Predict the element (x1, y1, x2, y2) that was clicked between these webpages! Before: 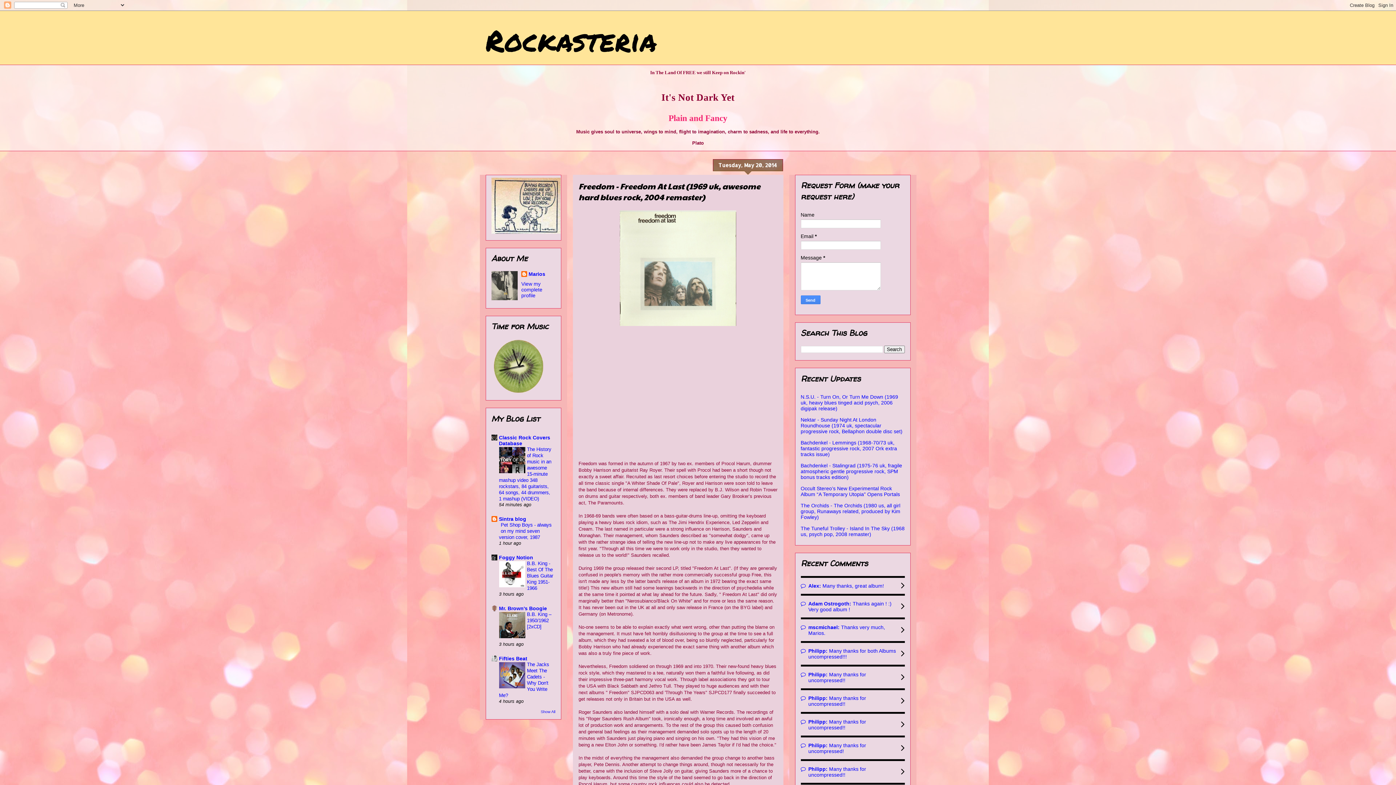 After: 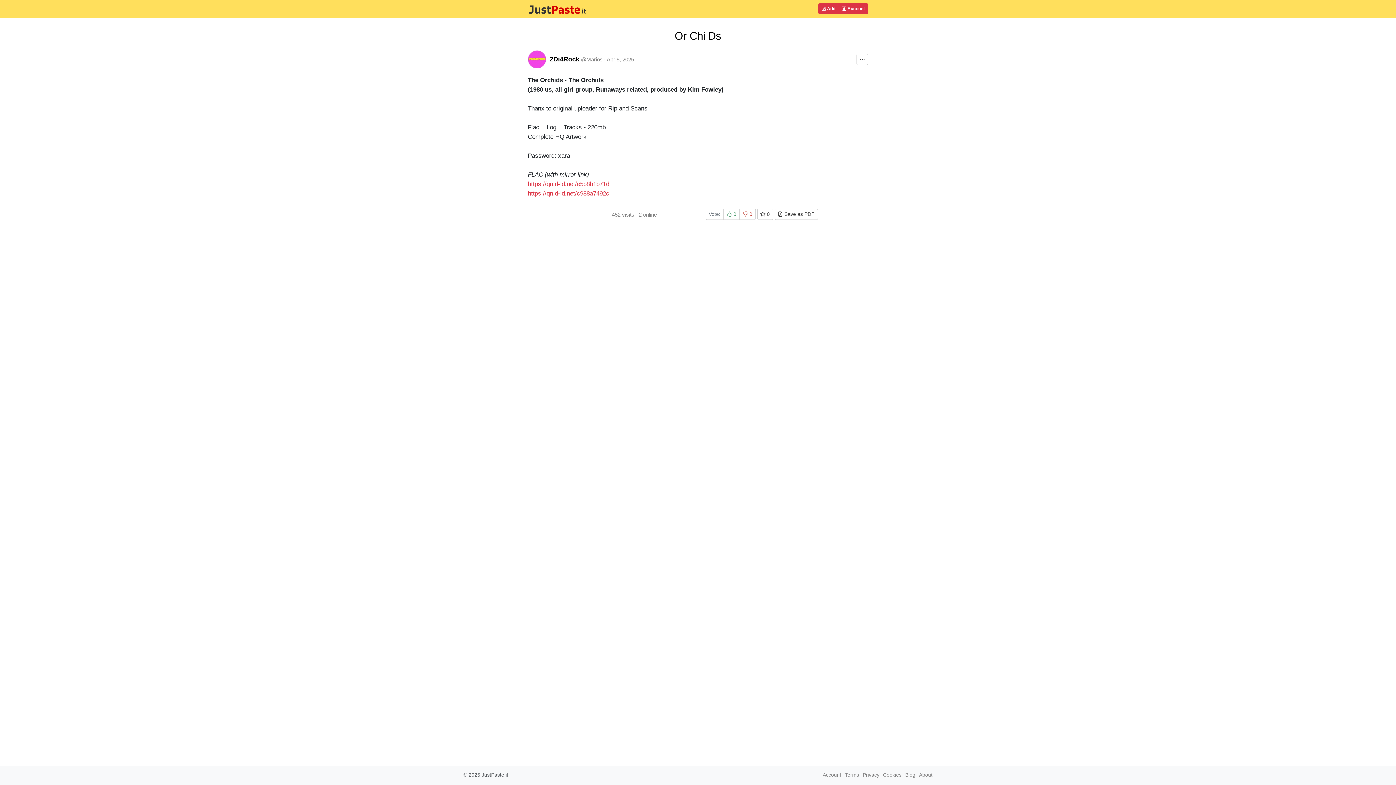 Action: bbox: (800, 502, 900, 520) label: The Orchids - The Orchids (1980 us, all girl group, Runaways related, produced by Kim Fowley)